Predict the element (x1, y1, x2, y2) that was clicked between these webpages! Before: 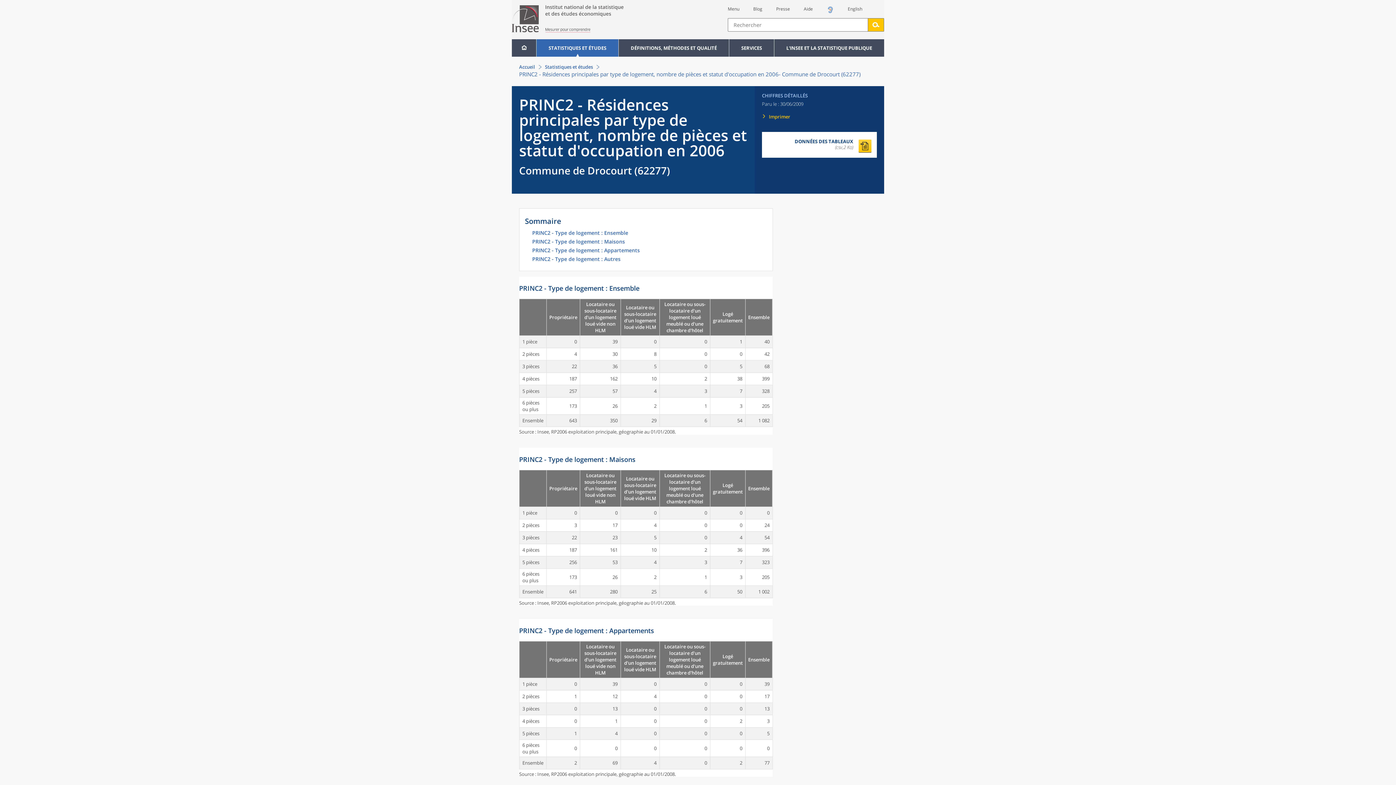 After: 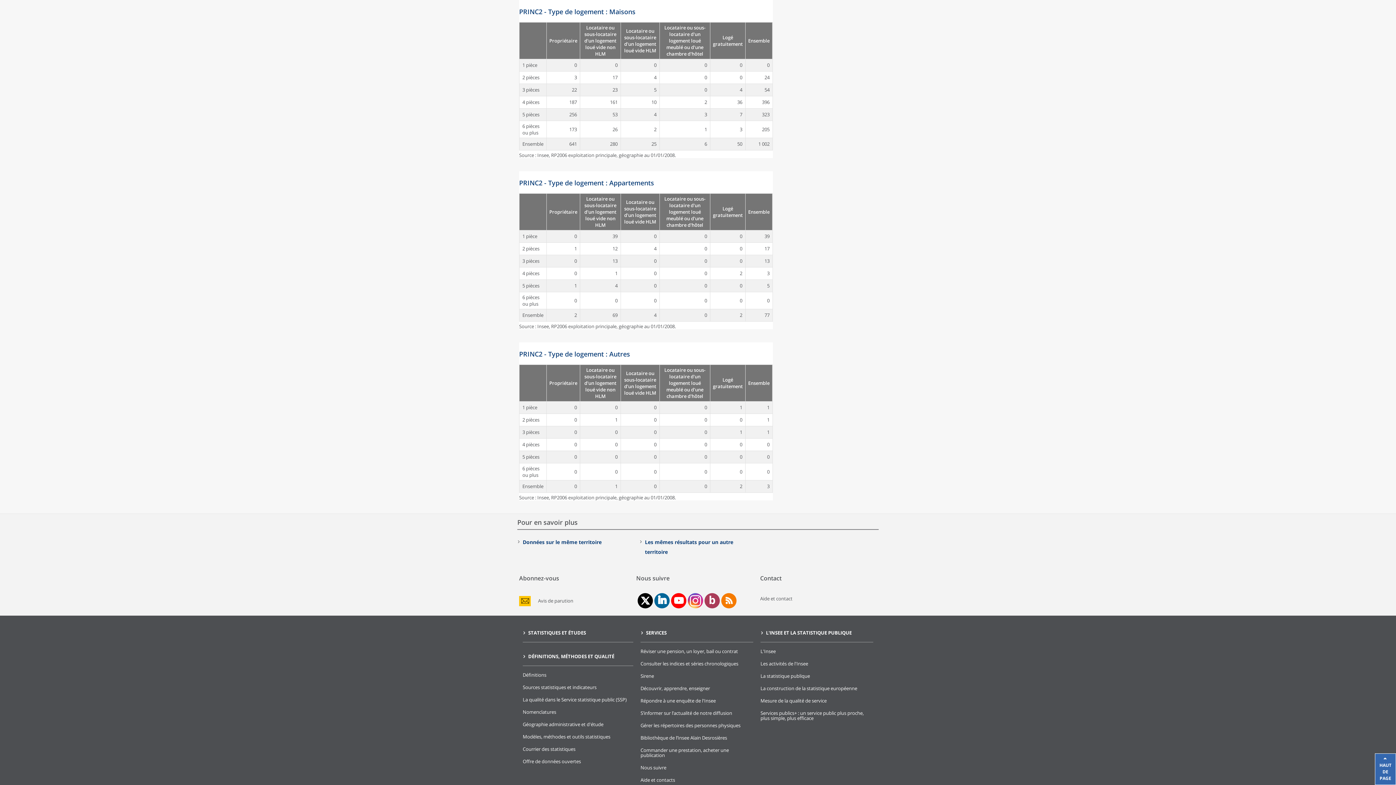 Action: bbox: (532, 239, 767, 248) label: PRINC2 - Type de logement : Maisons